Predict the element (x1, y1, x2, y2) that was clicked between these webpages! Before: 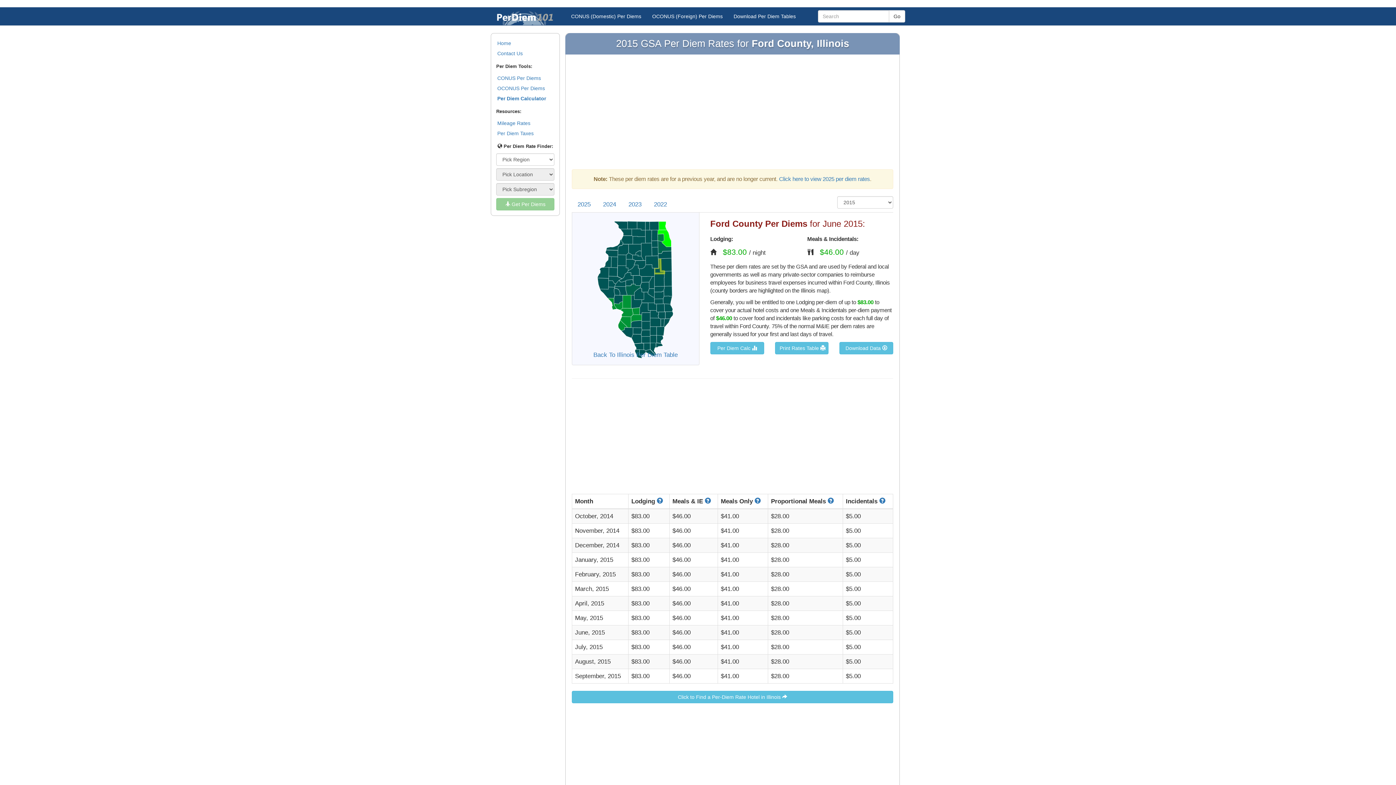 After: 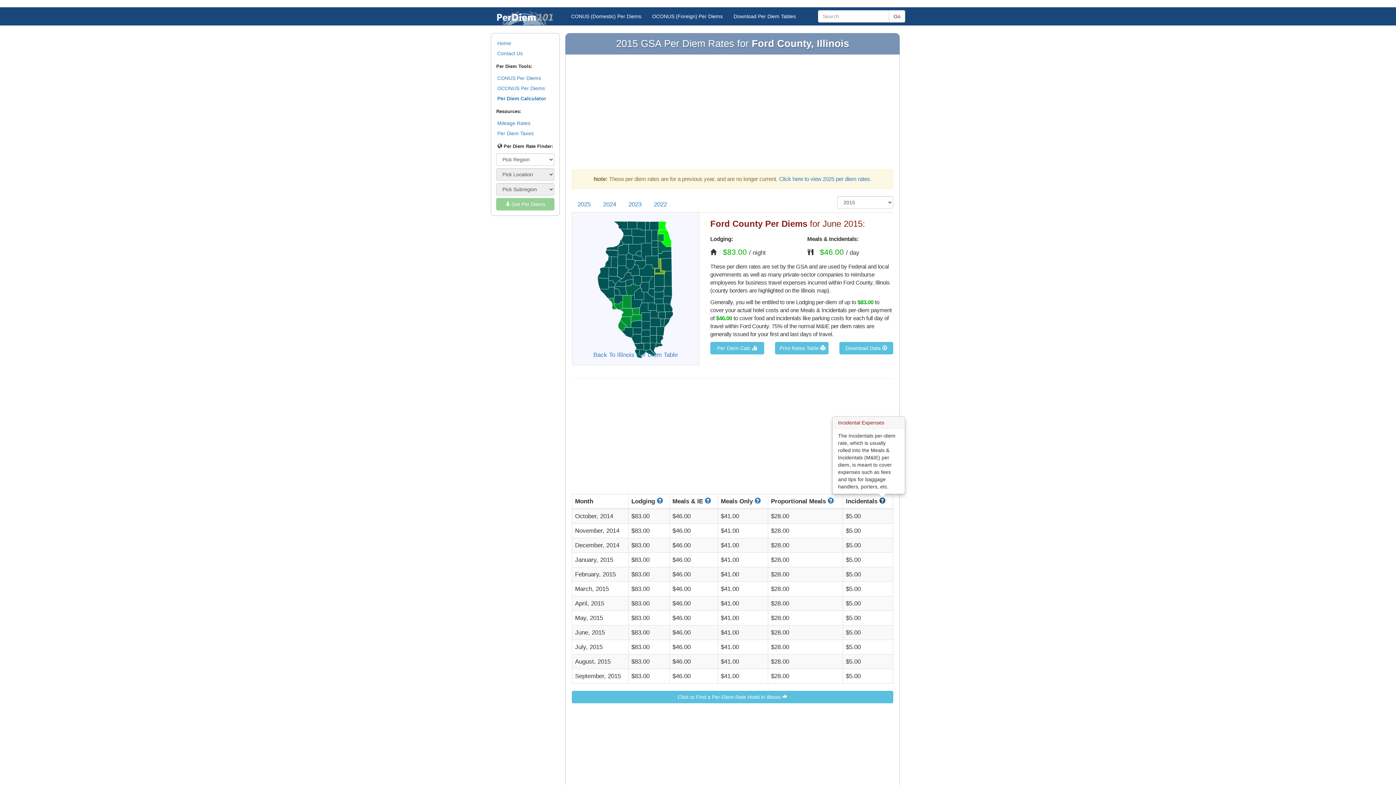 Action: bbox: (879, 498, 885, 505)